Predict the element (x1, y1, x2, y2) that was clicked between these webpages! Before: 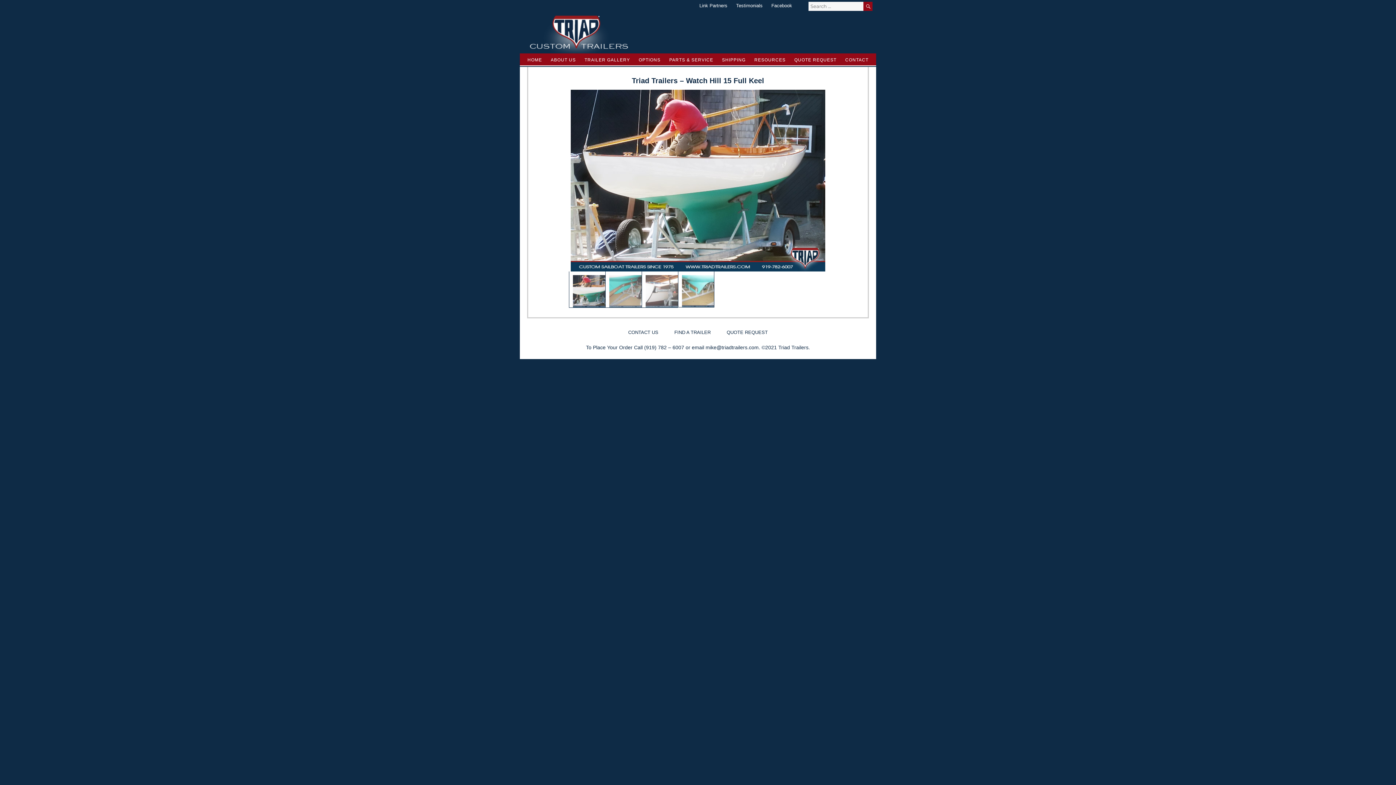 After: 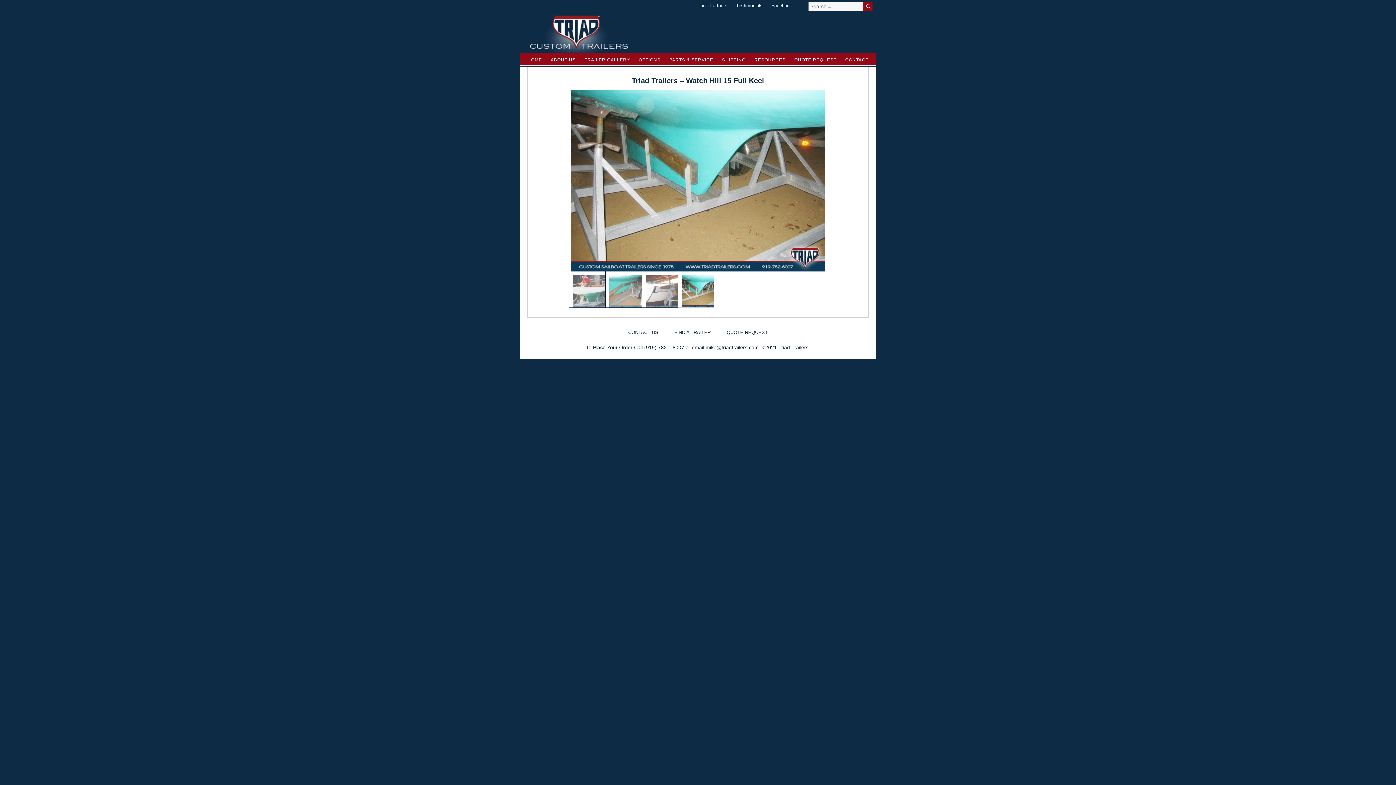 Action: label: Facebook bbox: (767, 2, 795, 8)